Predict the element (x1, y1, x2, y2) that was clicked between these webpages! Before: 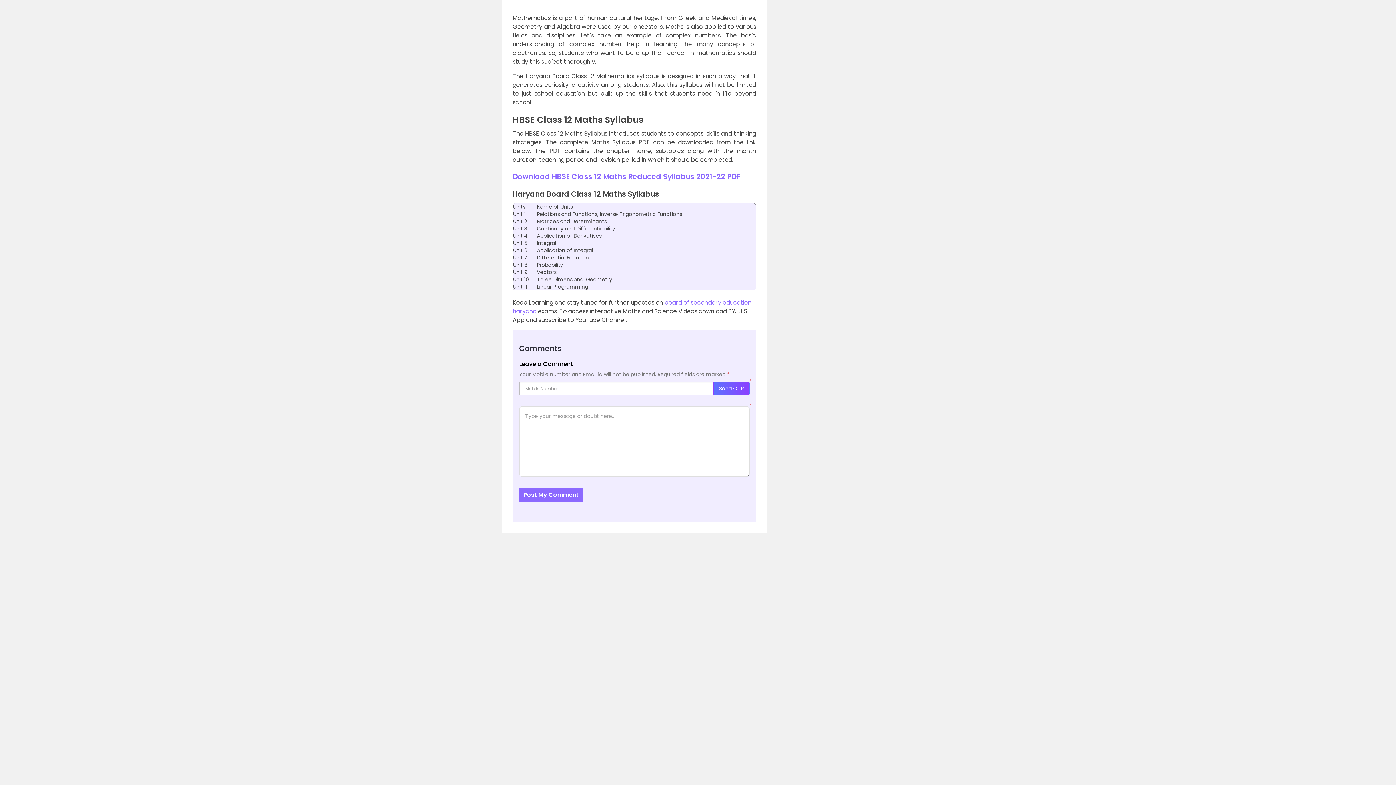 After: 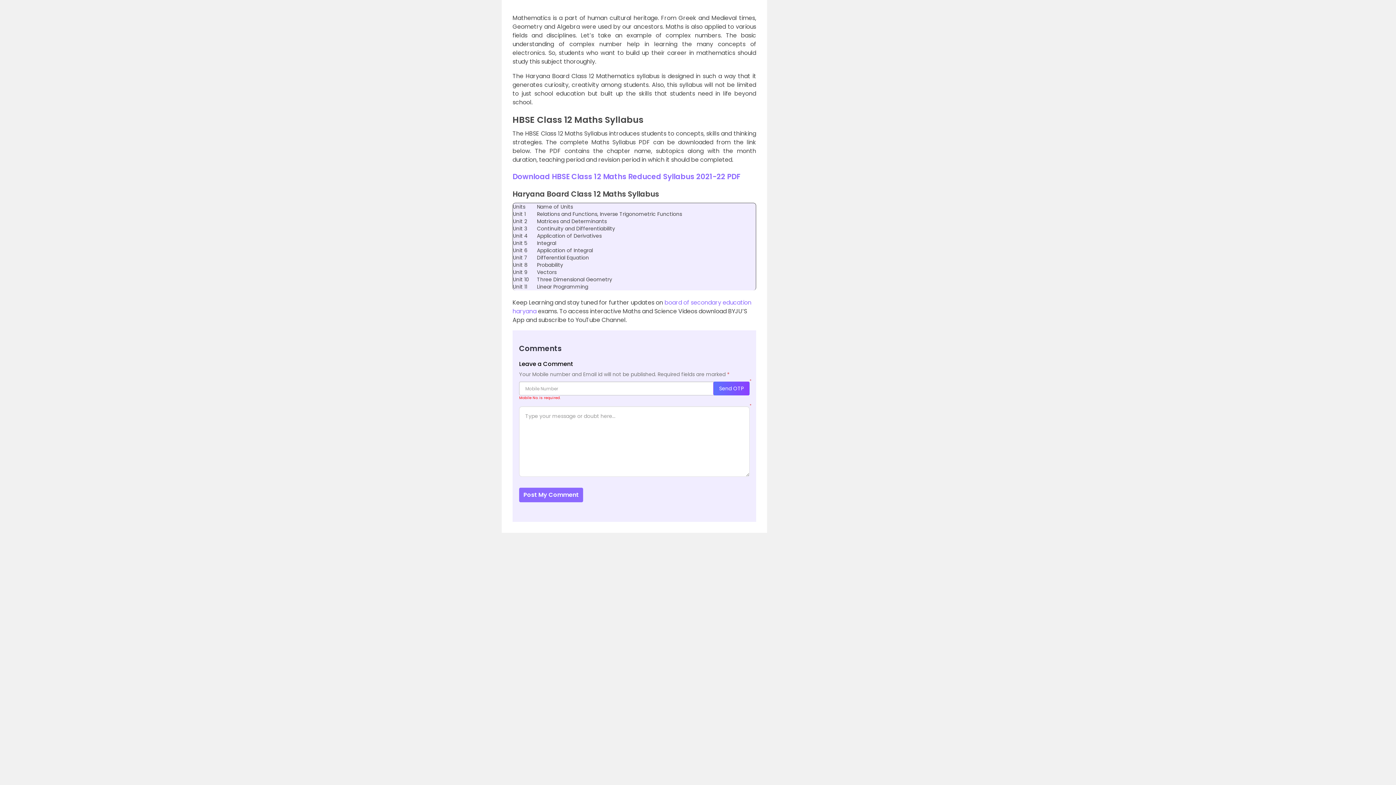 Action: label: Send OTP bbox: (713, 381, 749, 395)